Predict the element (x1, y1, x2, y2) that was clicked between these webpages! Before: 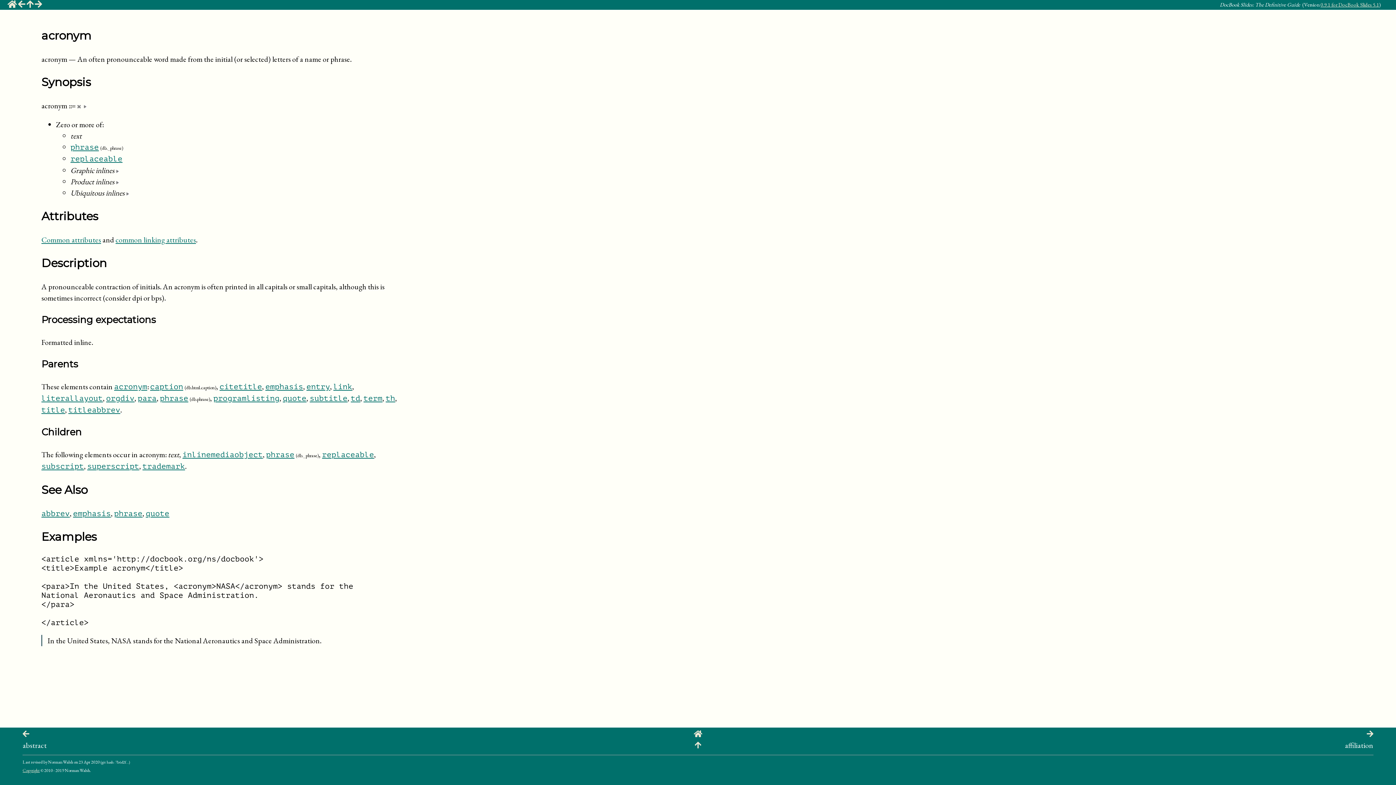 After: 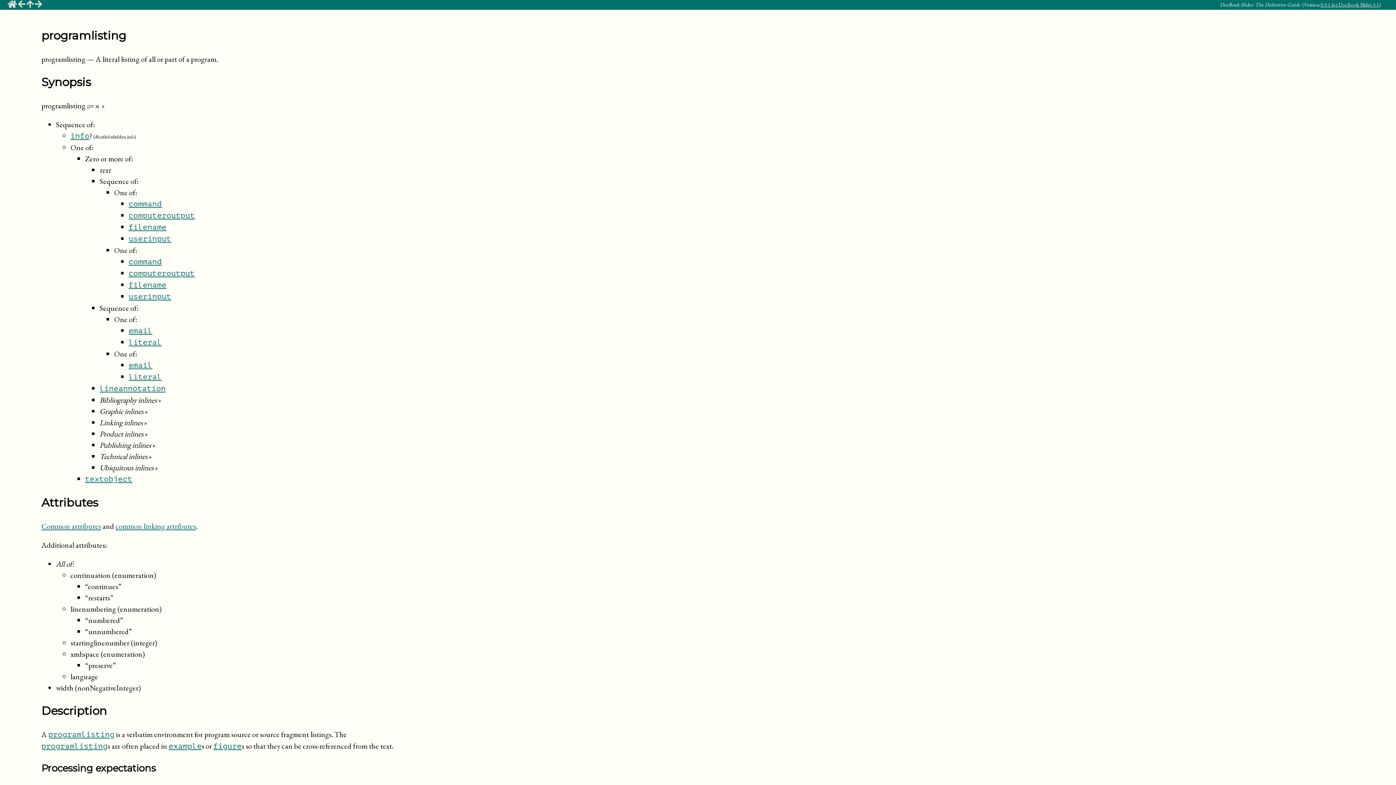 Action: bbox: (213, 393, 279, 403) label: programlisting